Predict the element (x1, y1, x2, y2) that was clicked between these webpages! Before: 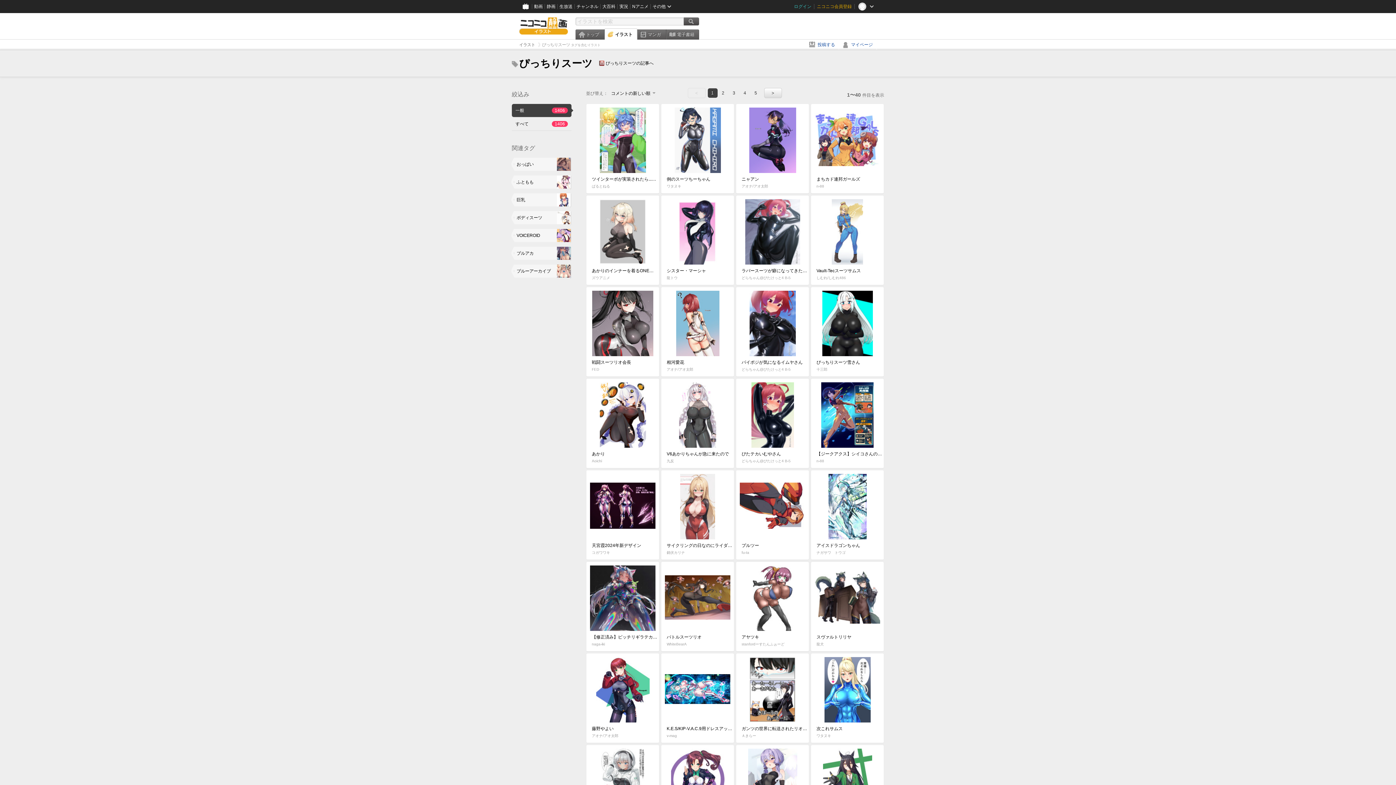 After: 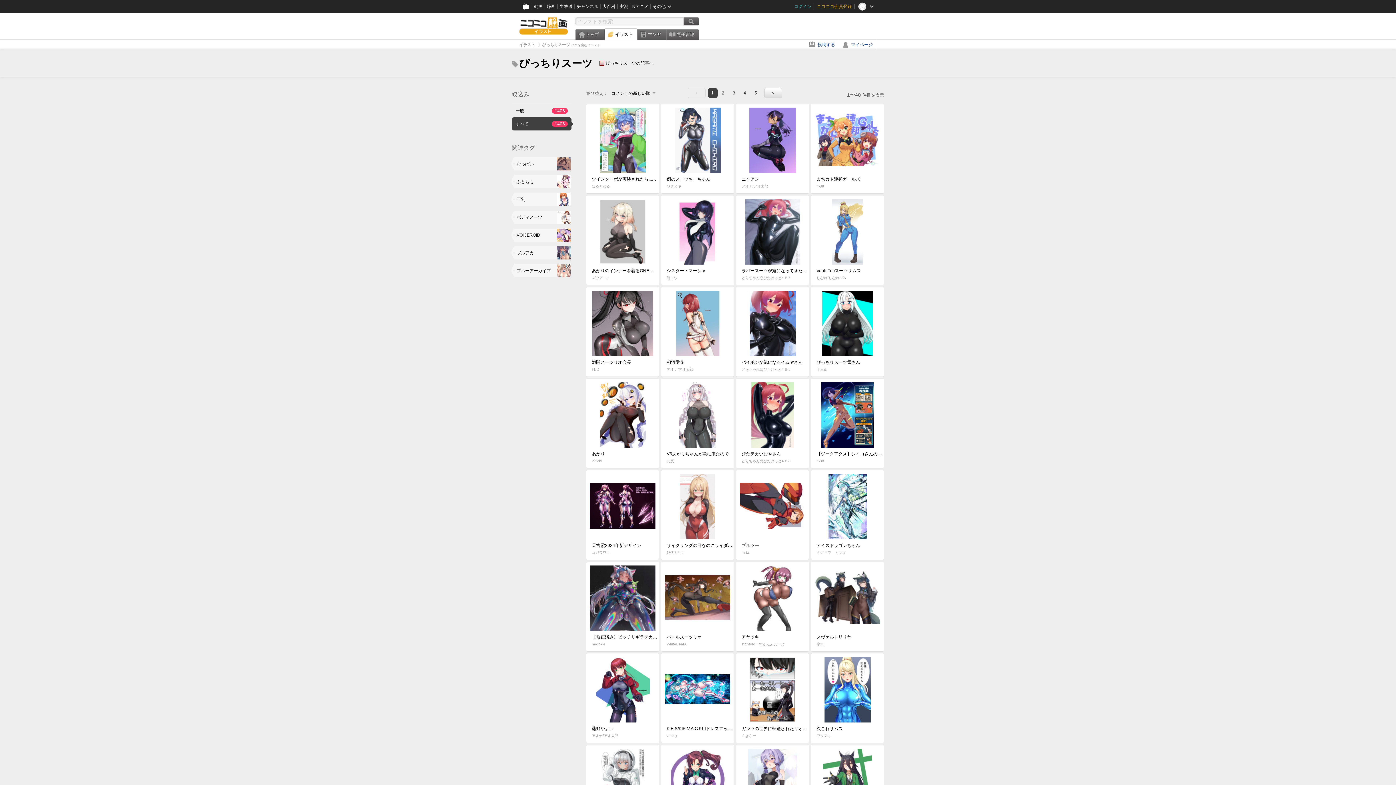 Action: label: すべて
1406 bbox: (512, 117, 571, 130)